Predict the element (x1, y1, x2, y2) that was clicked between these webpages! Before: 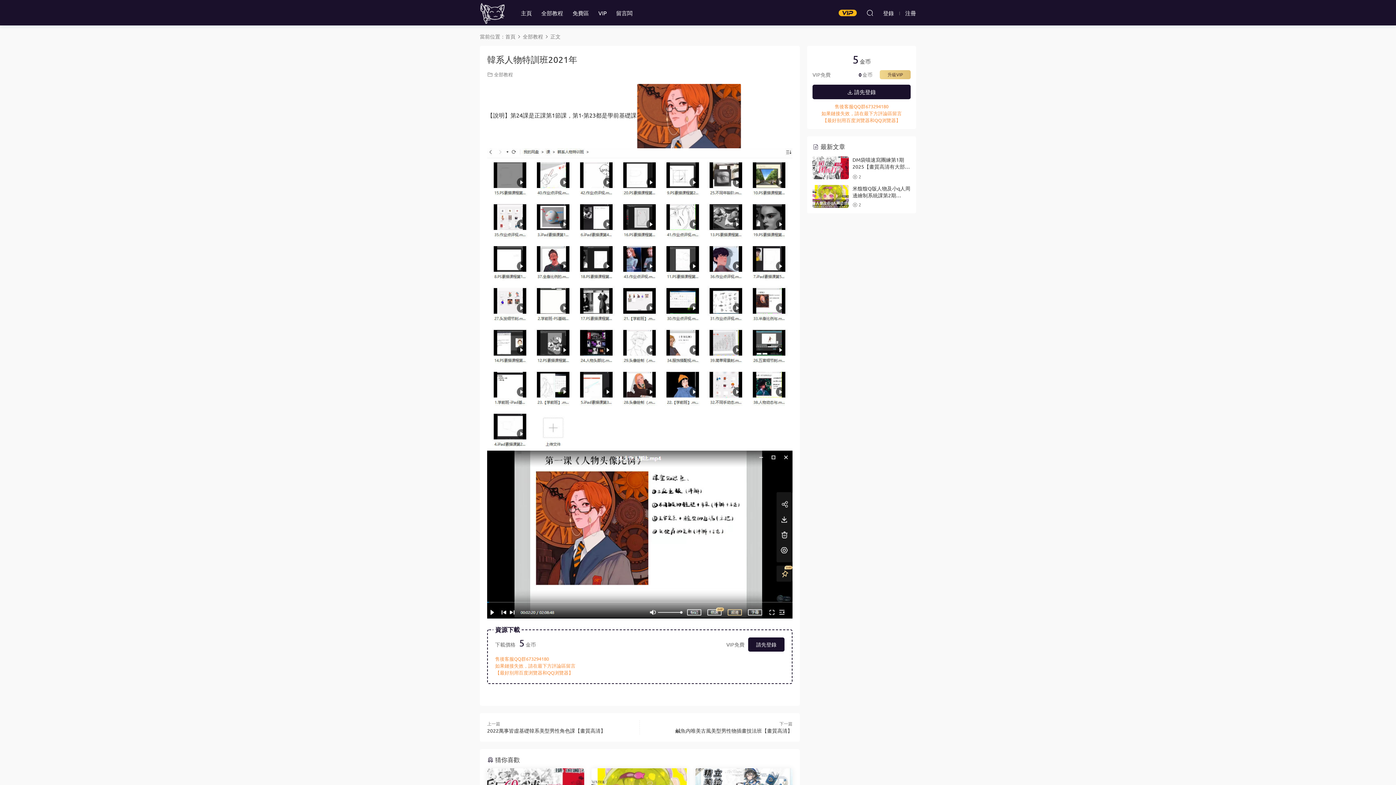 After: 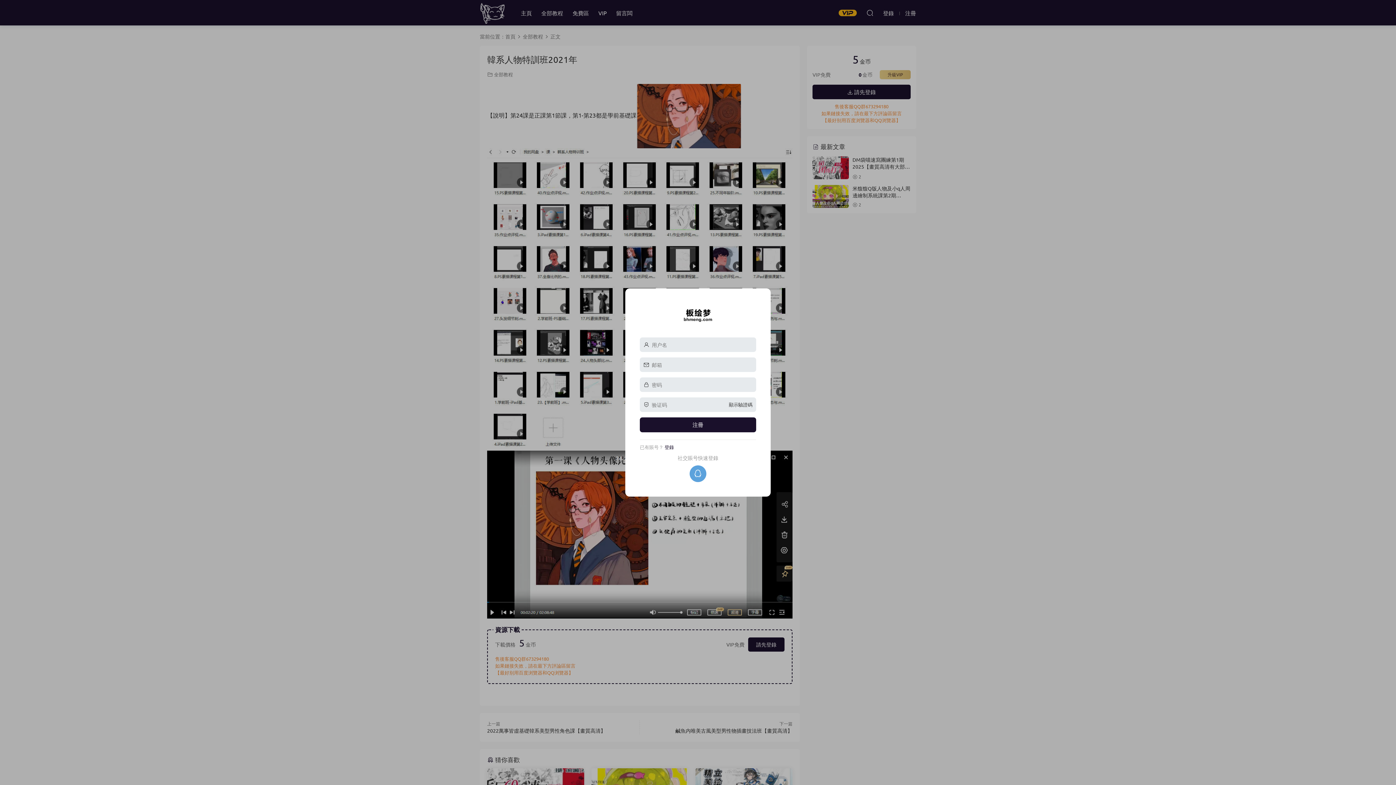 Action: bbox: (905, 6, 916, 19) label: 注冊